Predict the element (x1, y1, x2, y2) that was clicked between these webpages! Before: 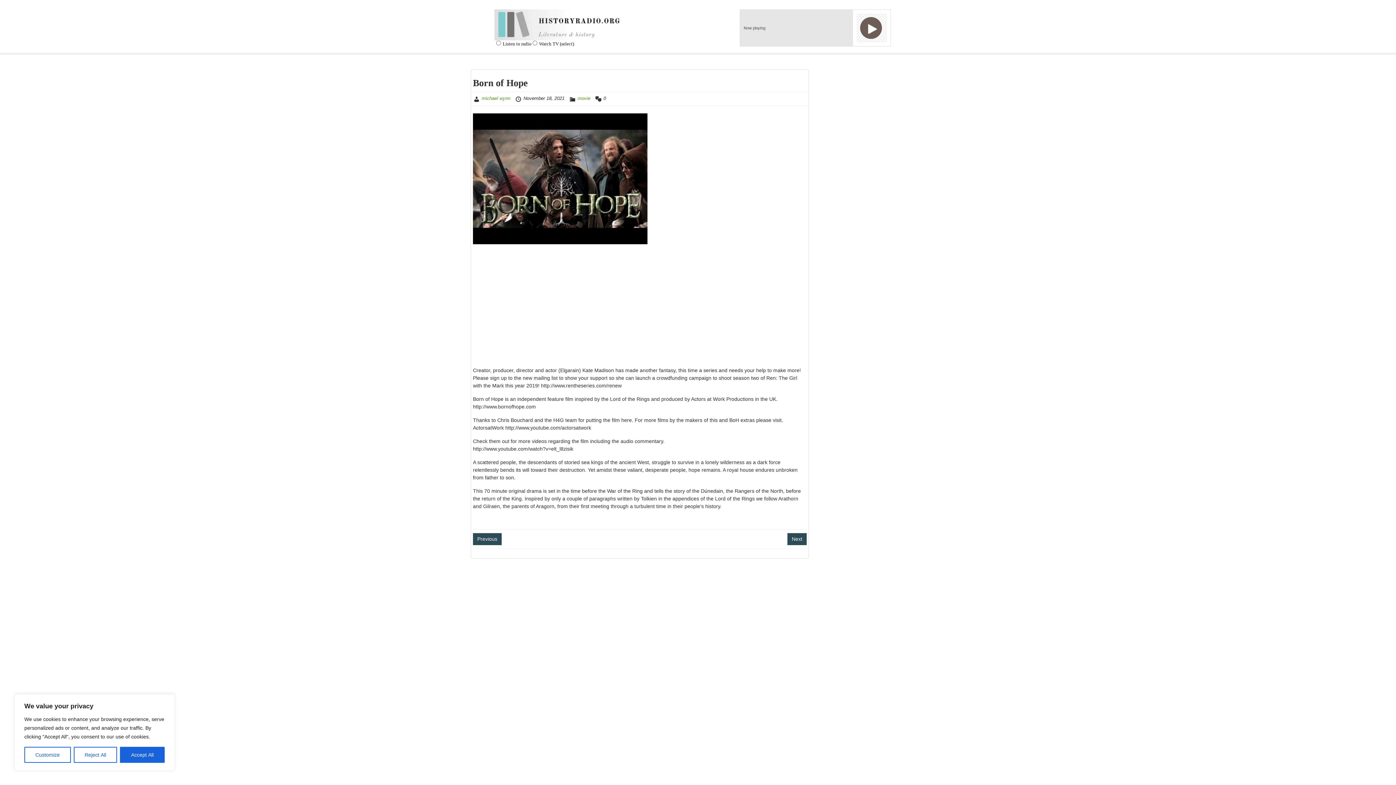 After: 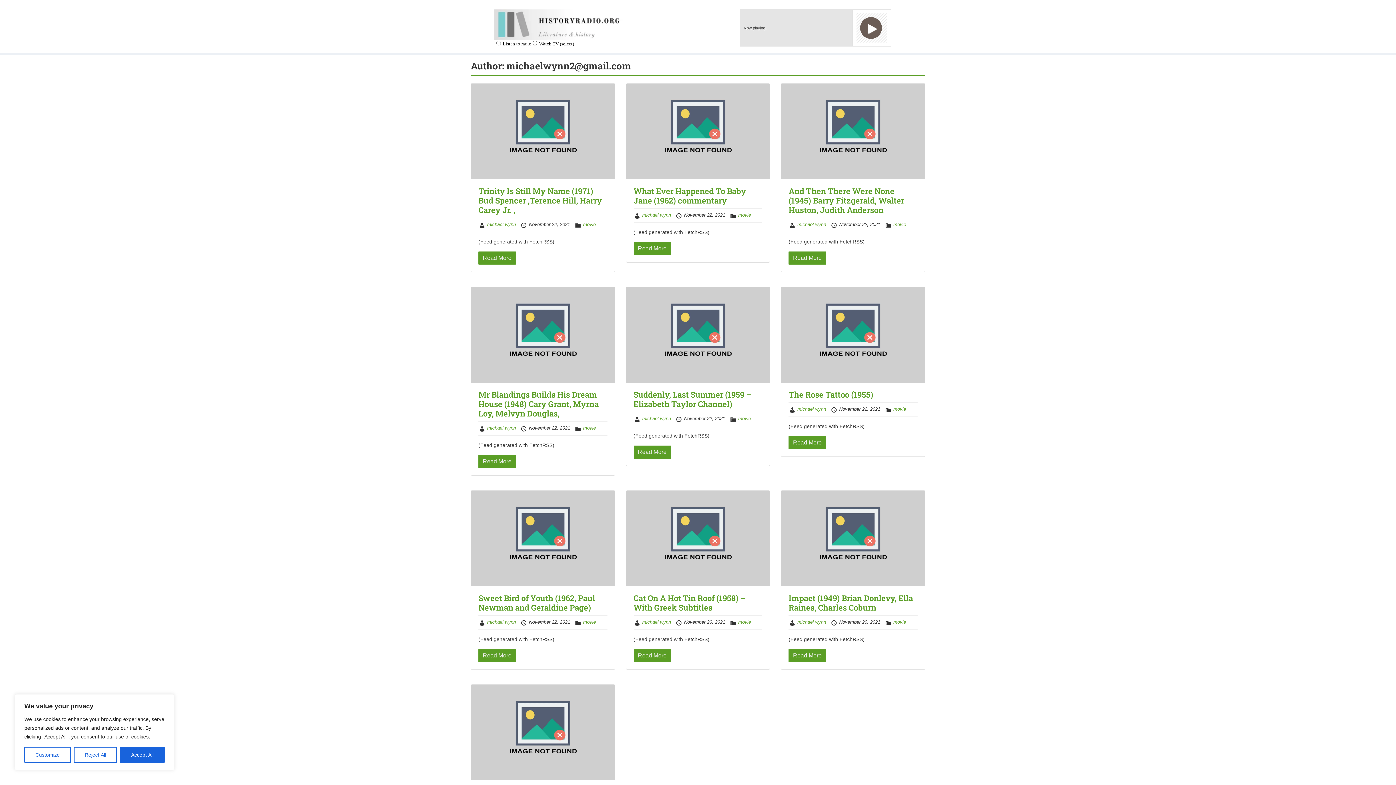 Action: label: michael wynn bbox: (481, 95, 510, 101)